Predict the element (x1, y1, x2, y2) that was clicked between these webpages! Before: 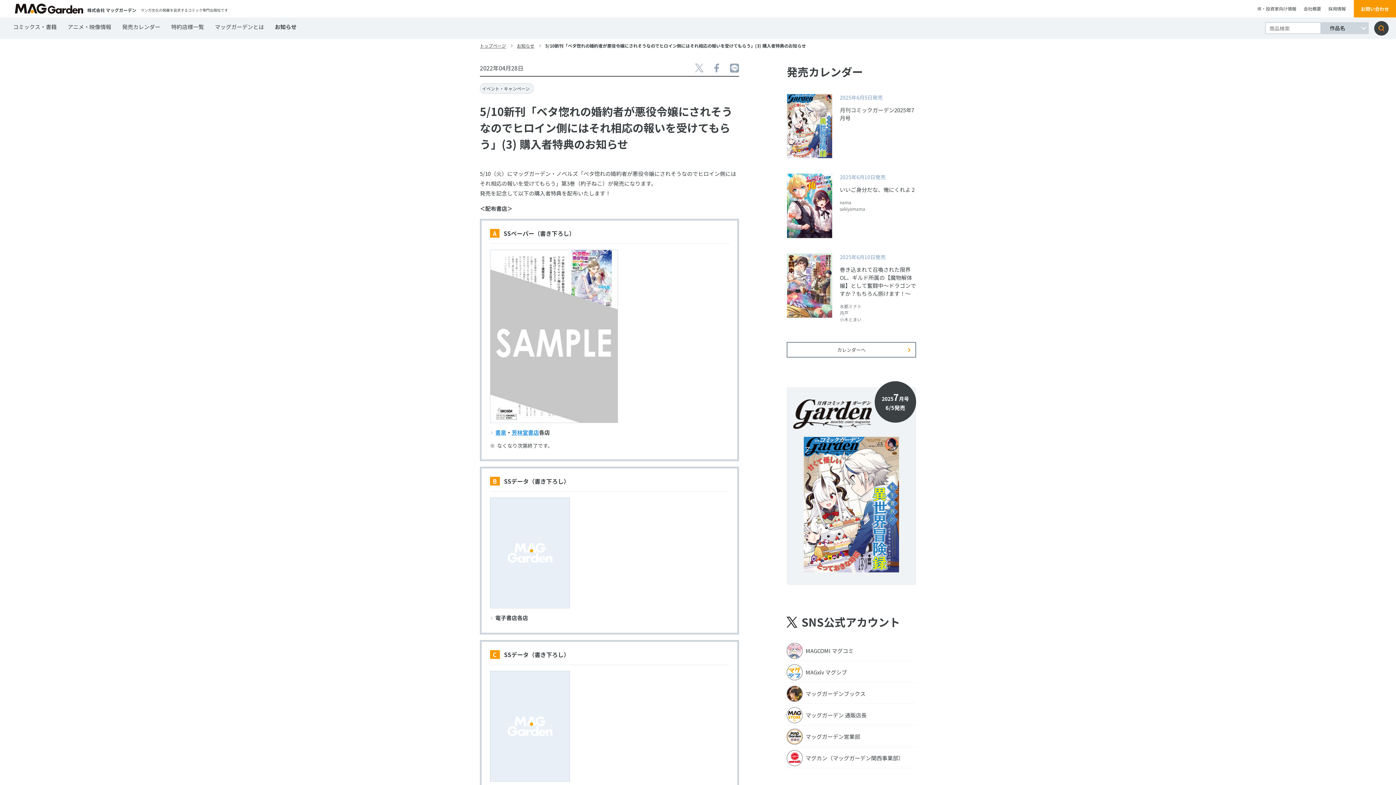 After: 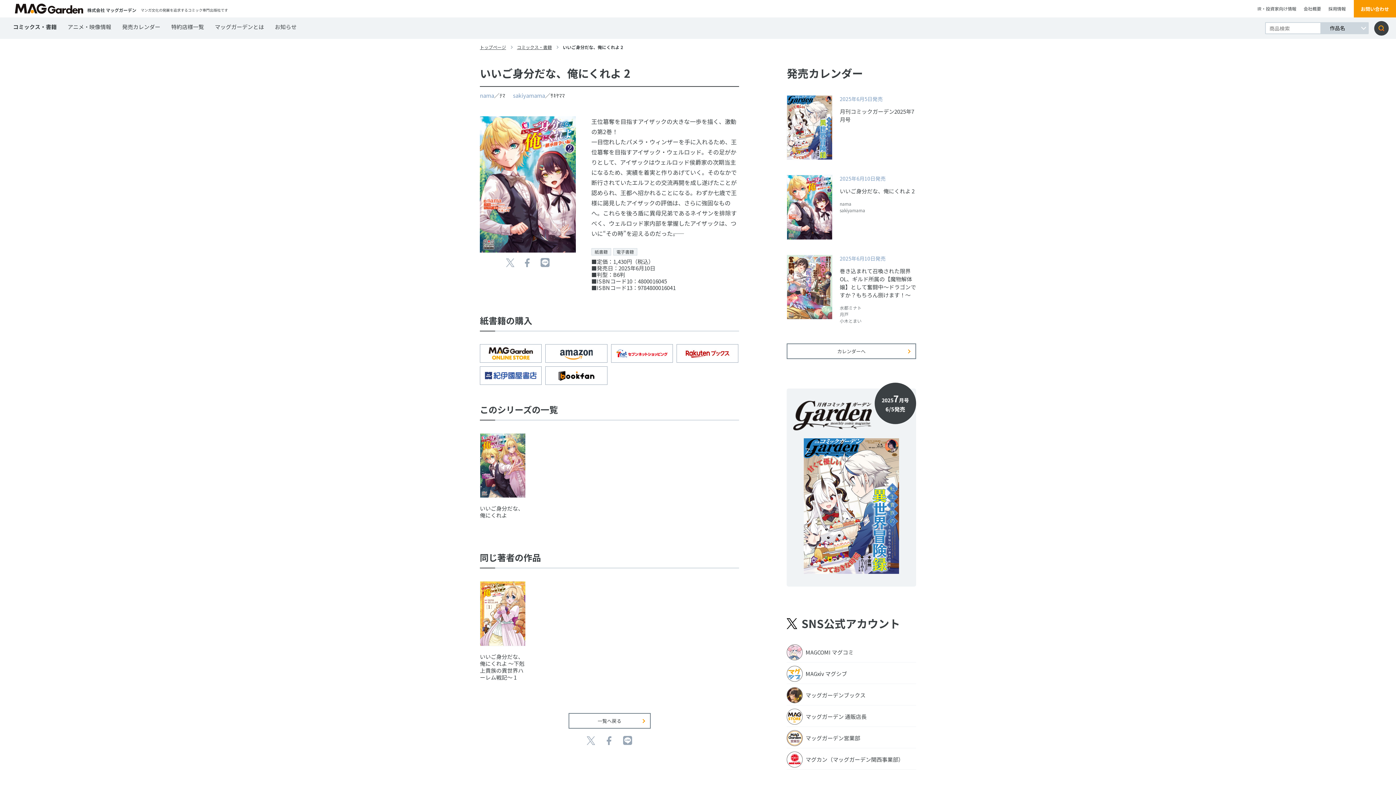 Action: bbox: (786, 173, 916, 238) label: 2025年6月10日発売
いいご身分だな、俺にくれよ 2

nama
sakiyamama